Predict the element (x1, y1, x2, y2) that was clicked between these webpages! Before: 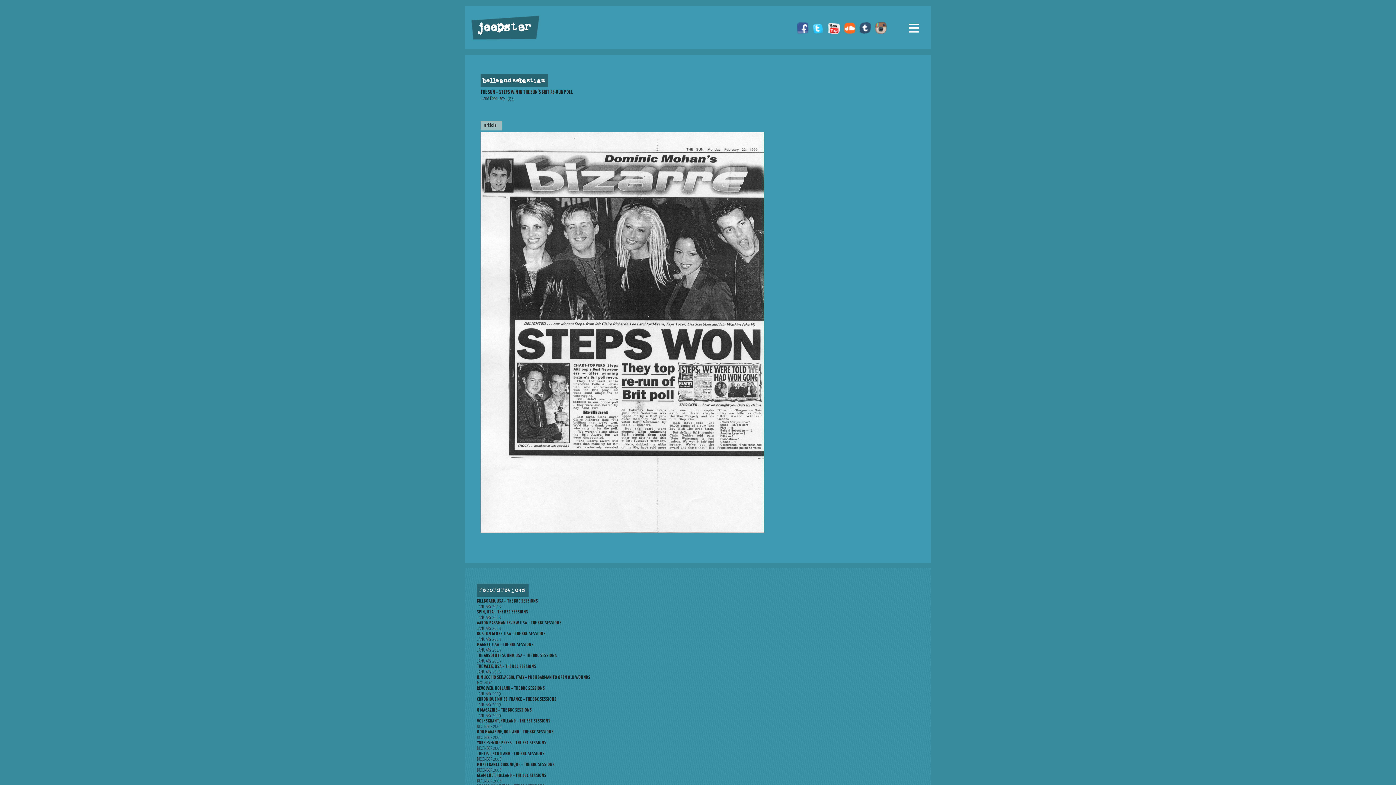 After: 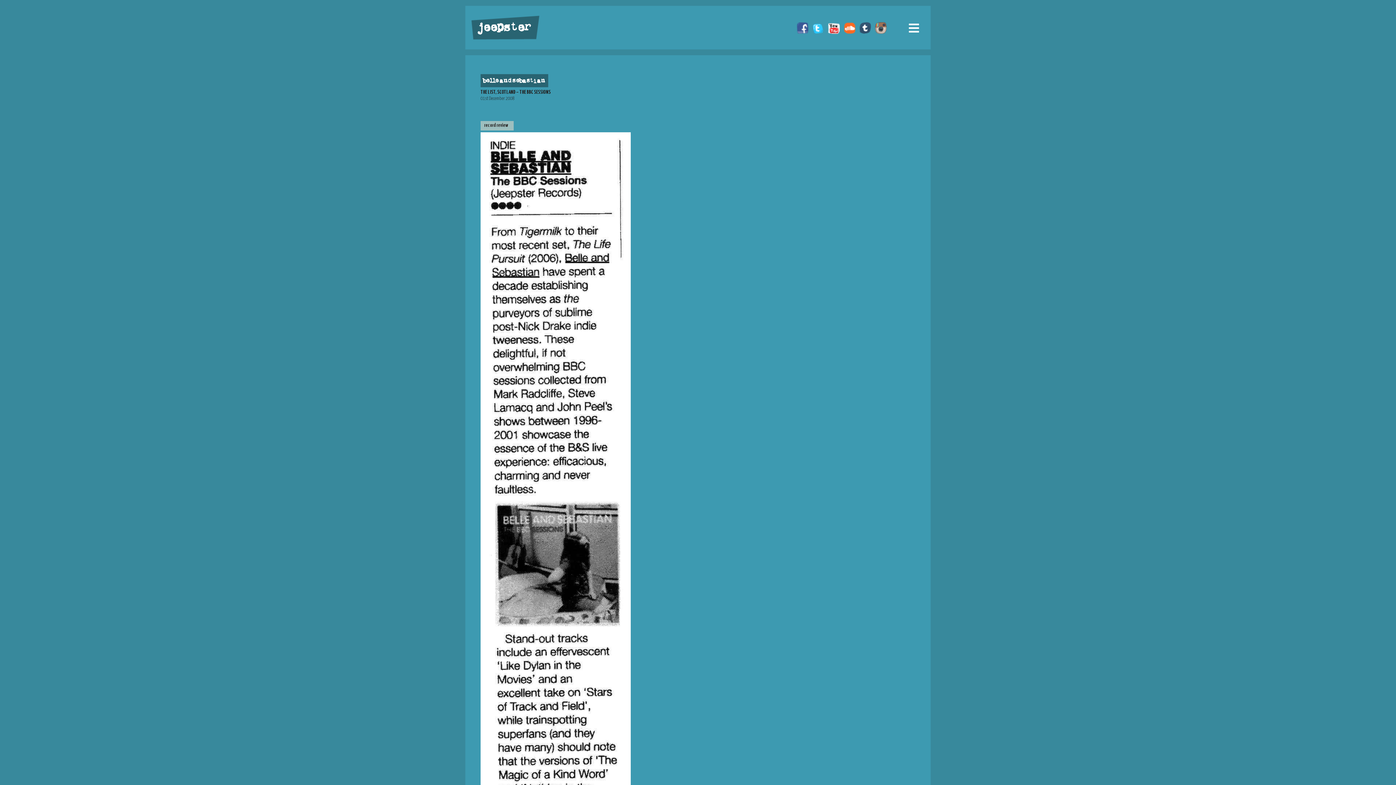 Action: label: THE LIST, SCOTLAND – THE BBC SESSIONS
DECEMBER 2008 bbox: (477, 751, 919, 762)